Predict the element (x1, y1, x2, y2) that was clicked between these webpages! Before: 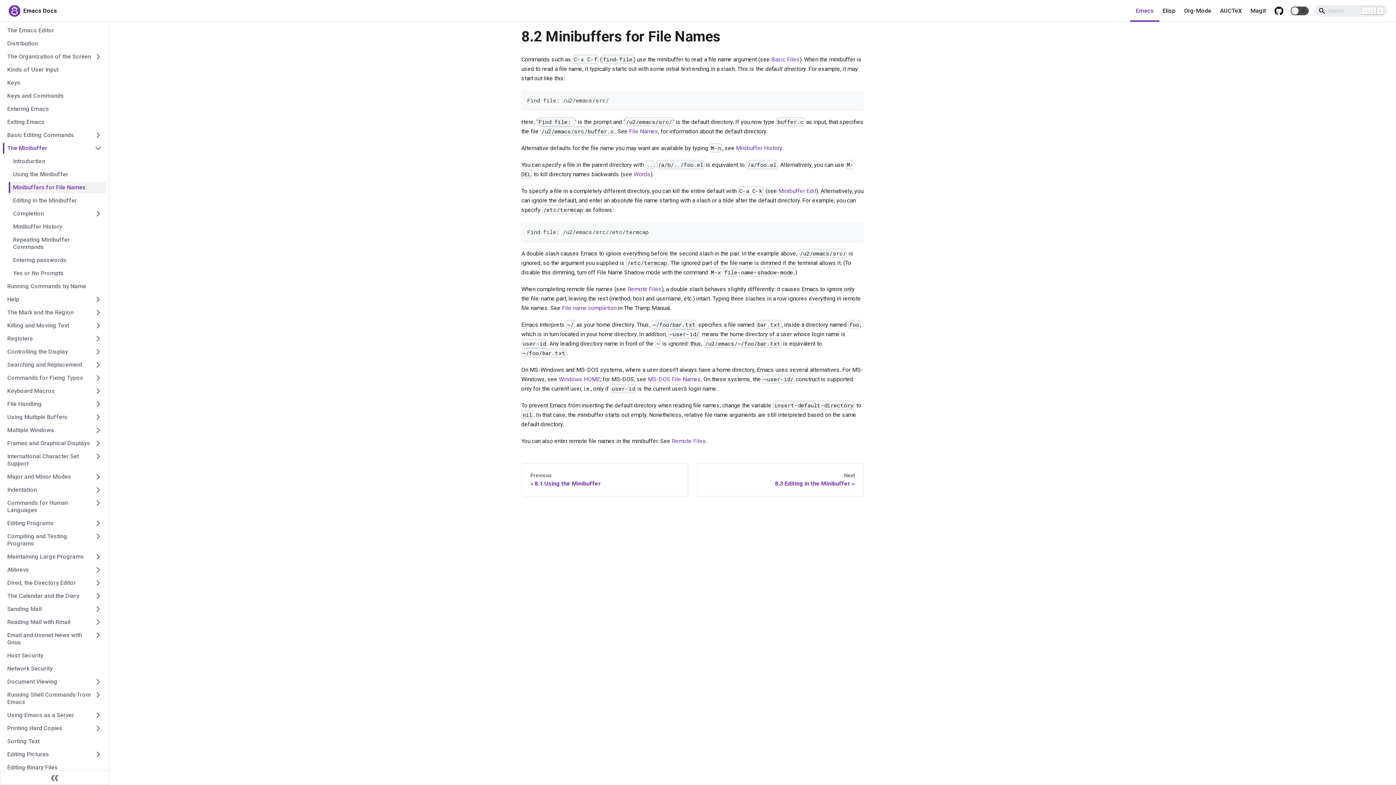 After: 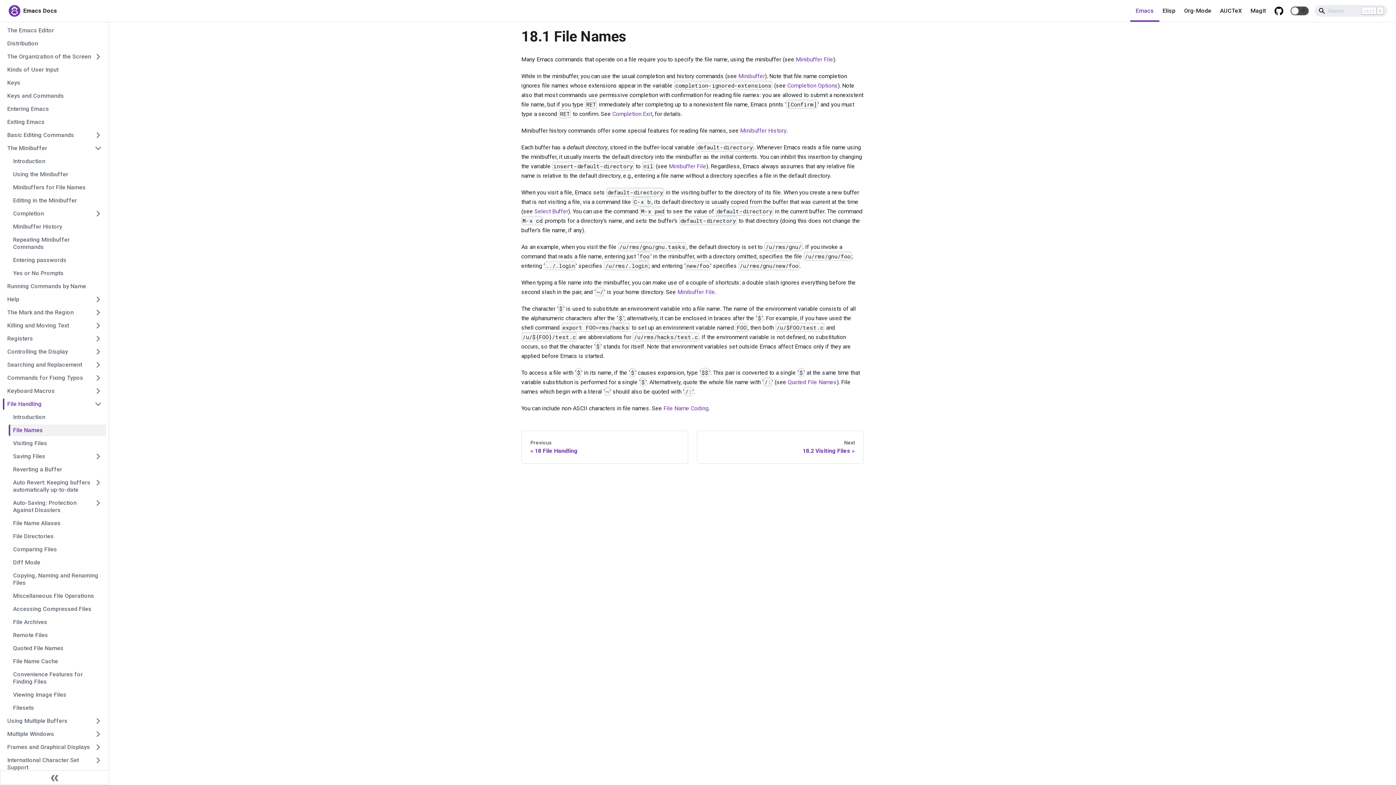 Action: bbox: (629, 128, 658, 134) label: File Names